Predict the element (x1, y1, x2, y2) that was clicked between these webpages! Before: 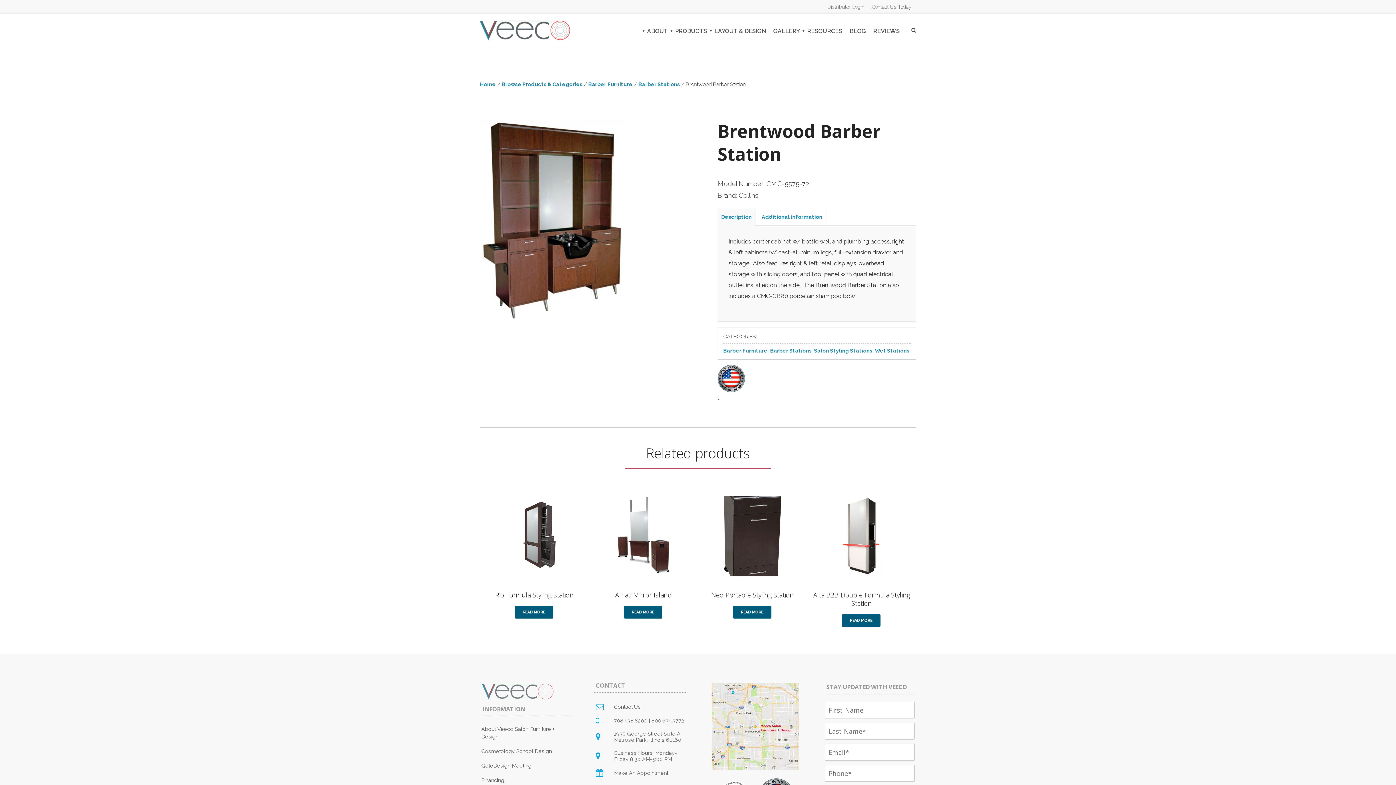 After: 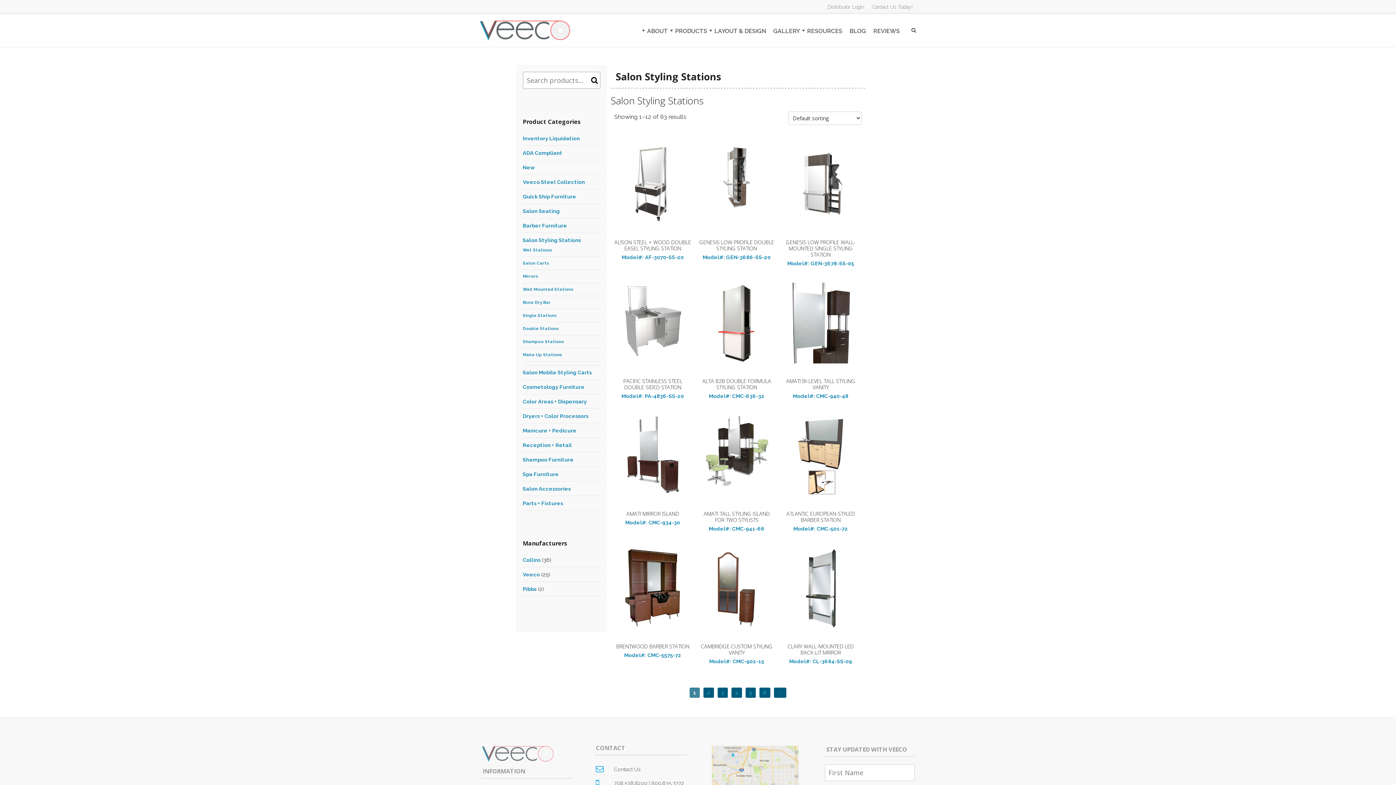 Action: label: Salon Styling Stations bbox: (814, 347, 872, 353)